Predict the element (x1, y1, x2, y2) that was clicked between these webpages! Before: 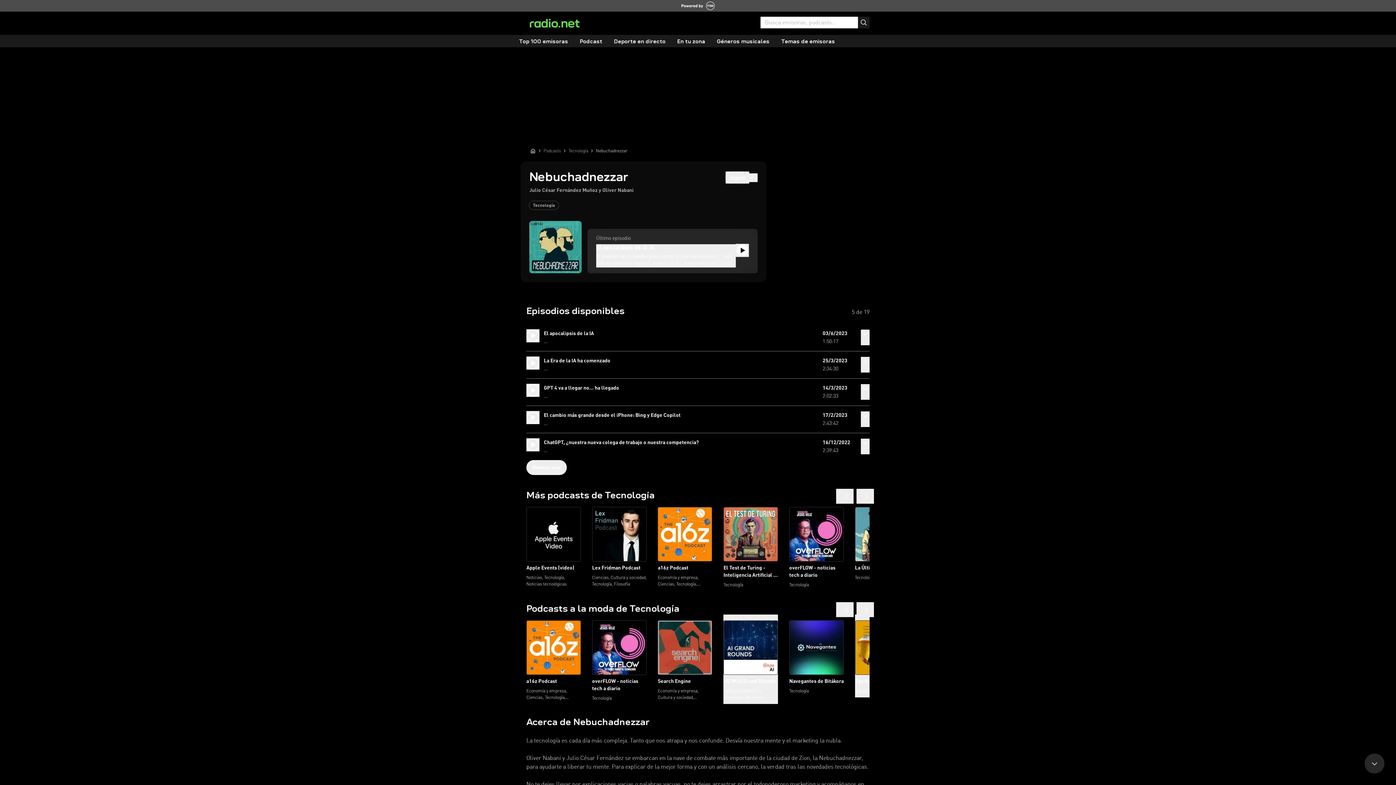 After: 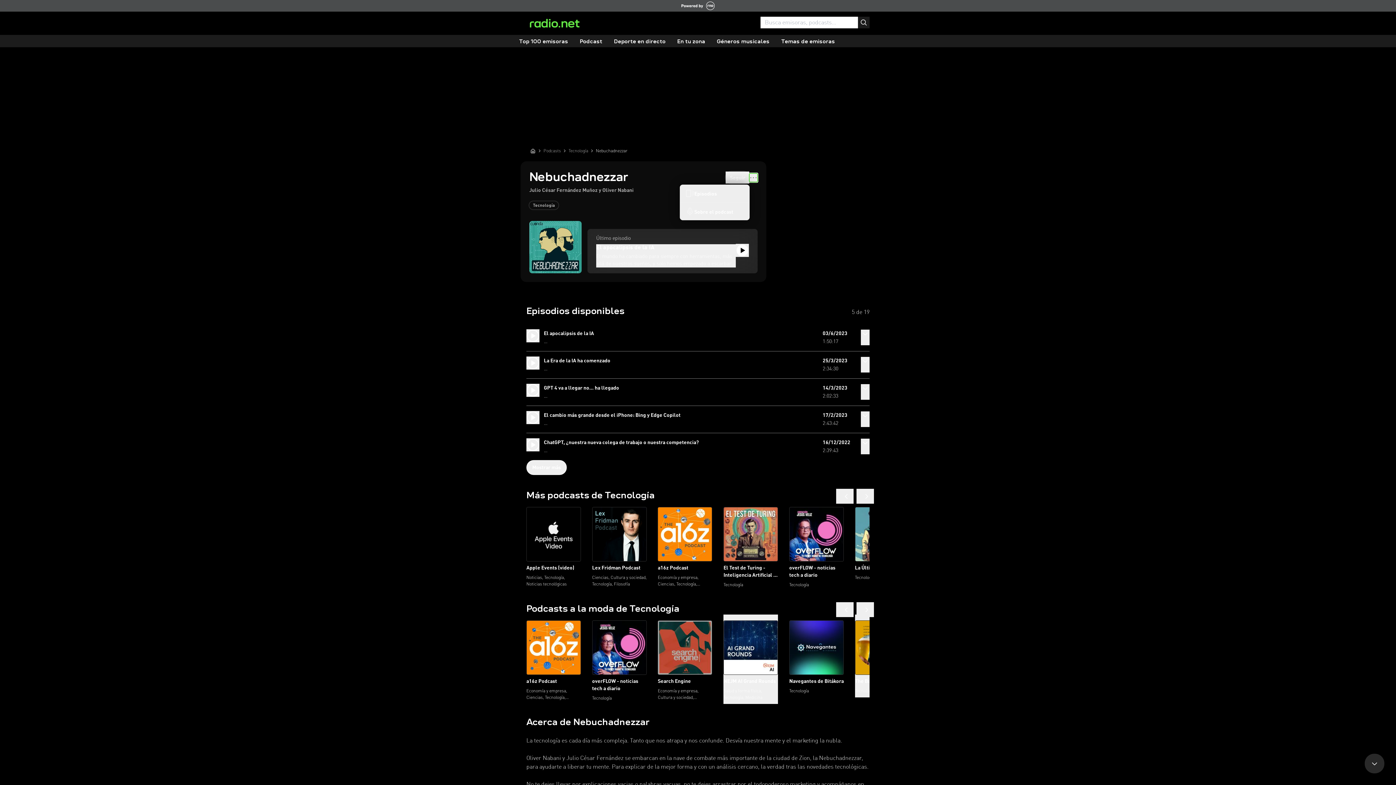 Action: label: More options bbox: (749, 173, 757, 182)